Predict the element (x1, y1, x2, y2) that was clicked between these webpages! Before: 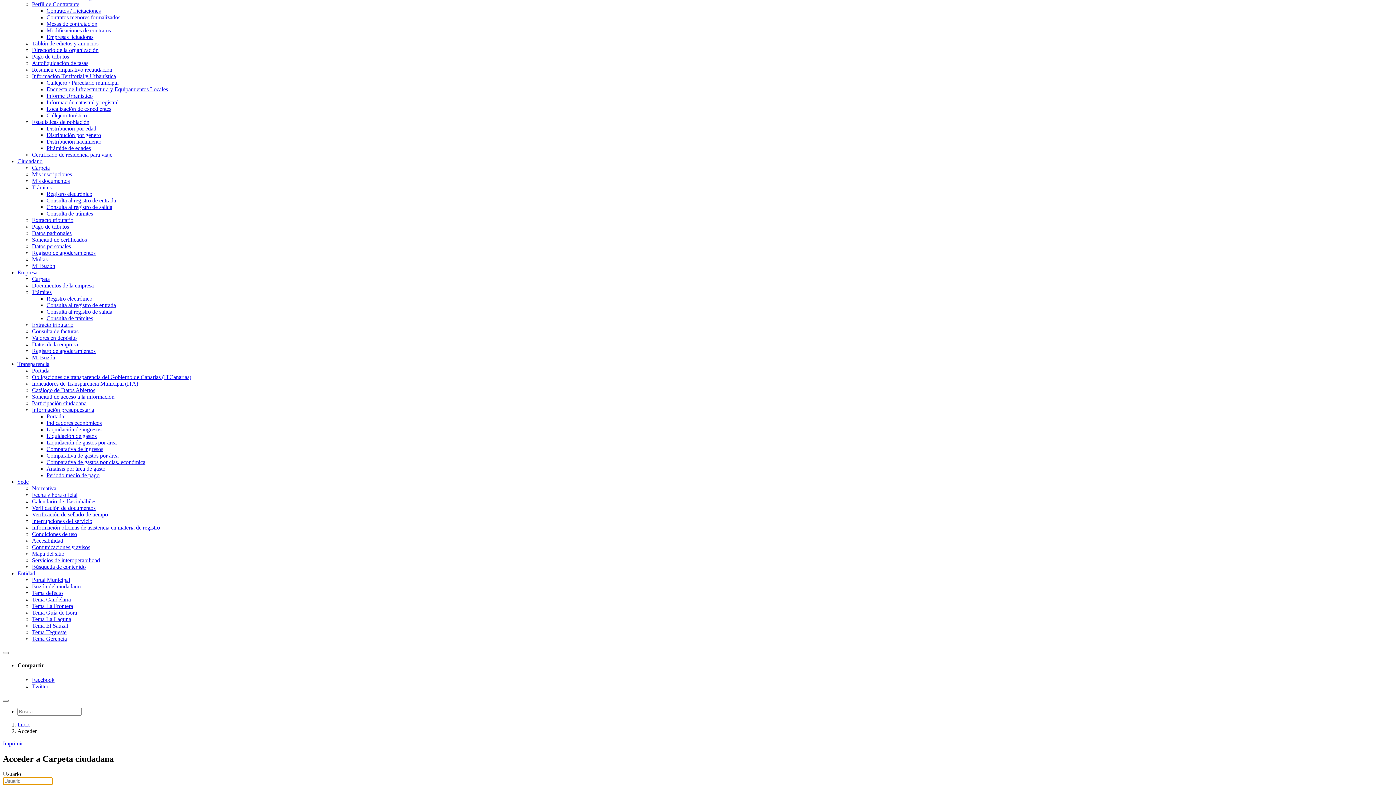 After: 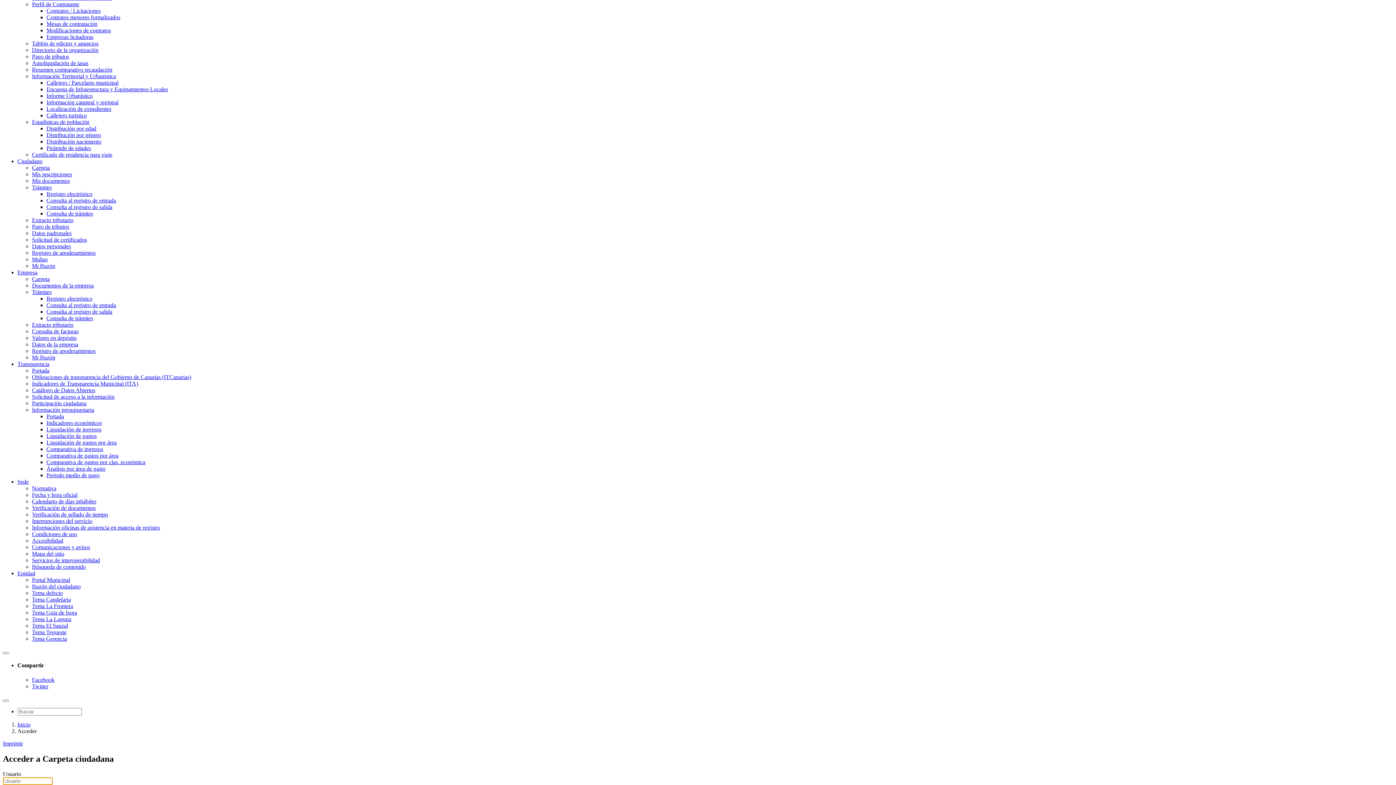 Action: label: Empresa bbox: (17, 269, 37, 275)